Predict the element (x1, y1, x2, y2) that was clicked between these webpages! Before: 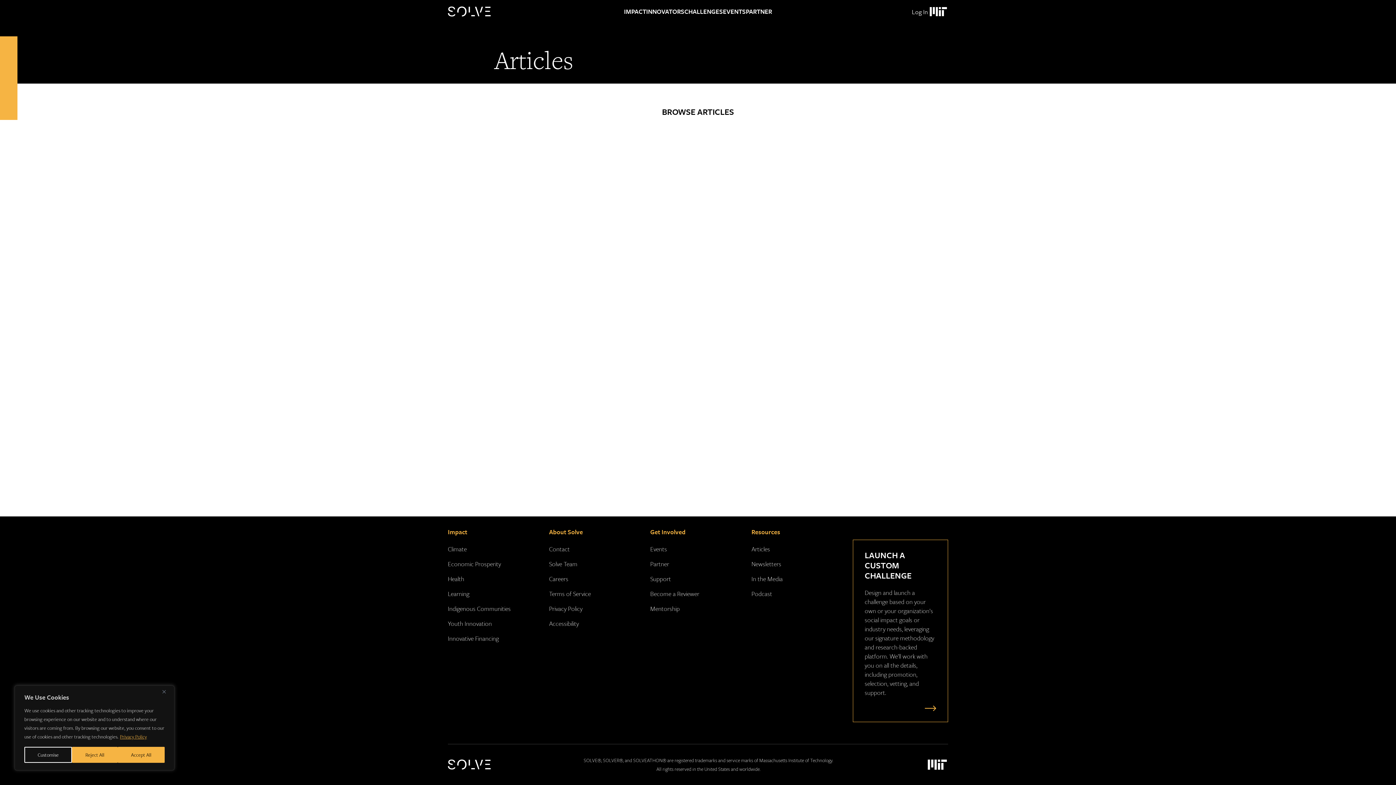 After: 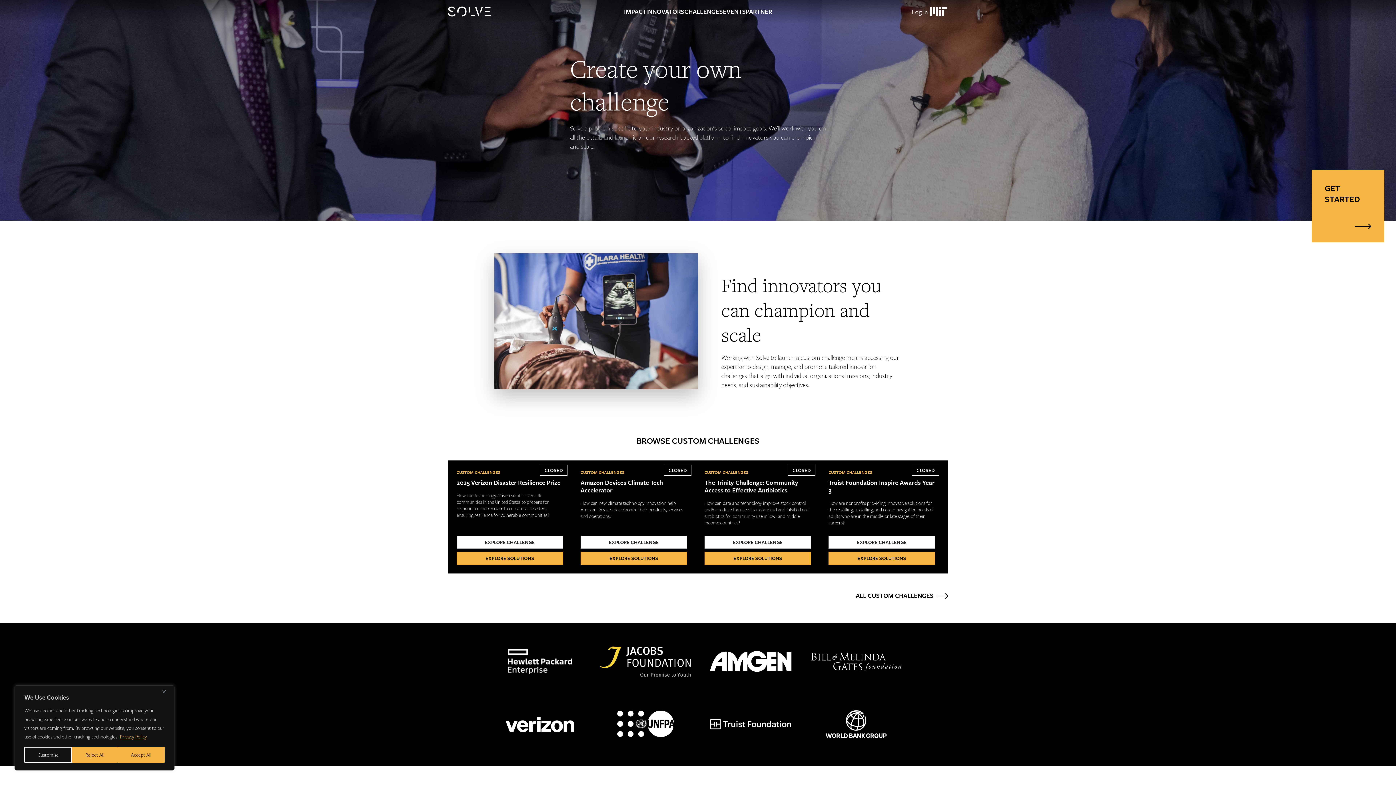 Action: bbox: (921, 704, 936, 712)